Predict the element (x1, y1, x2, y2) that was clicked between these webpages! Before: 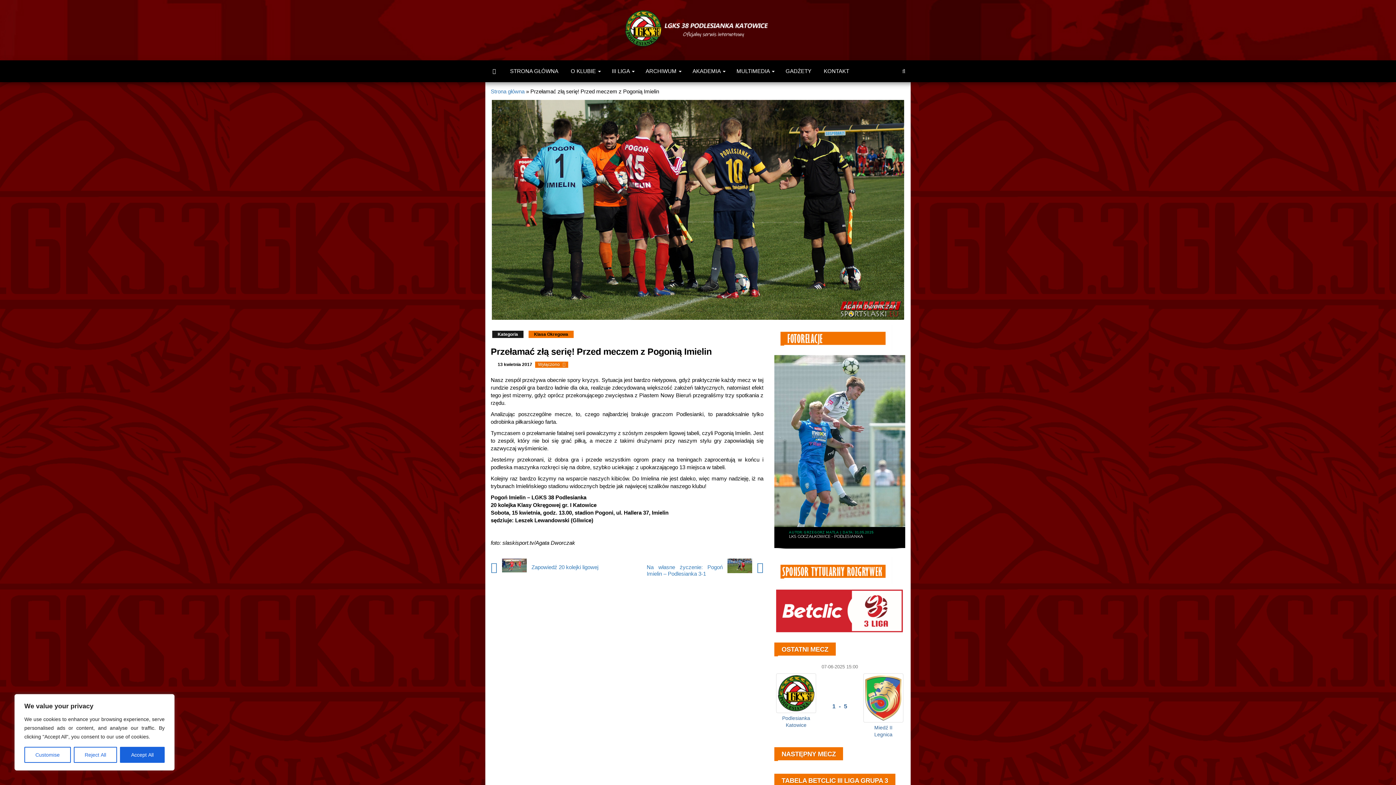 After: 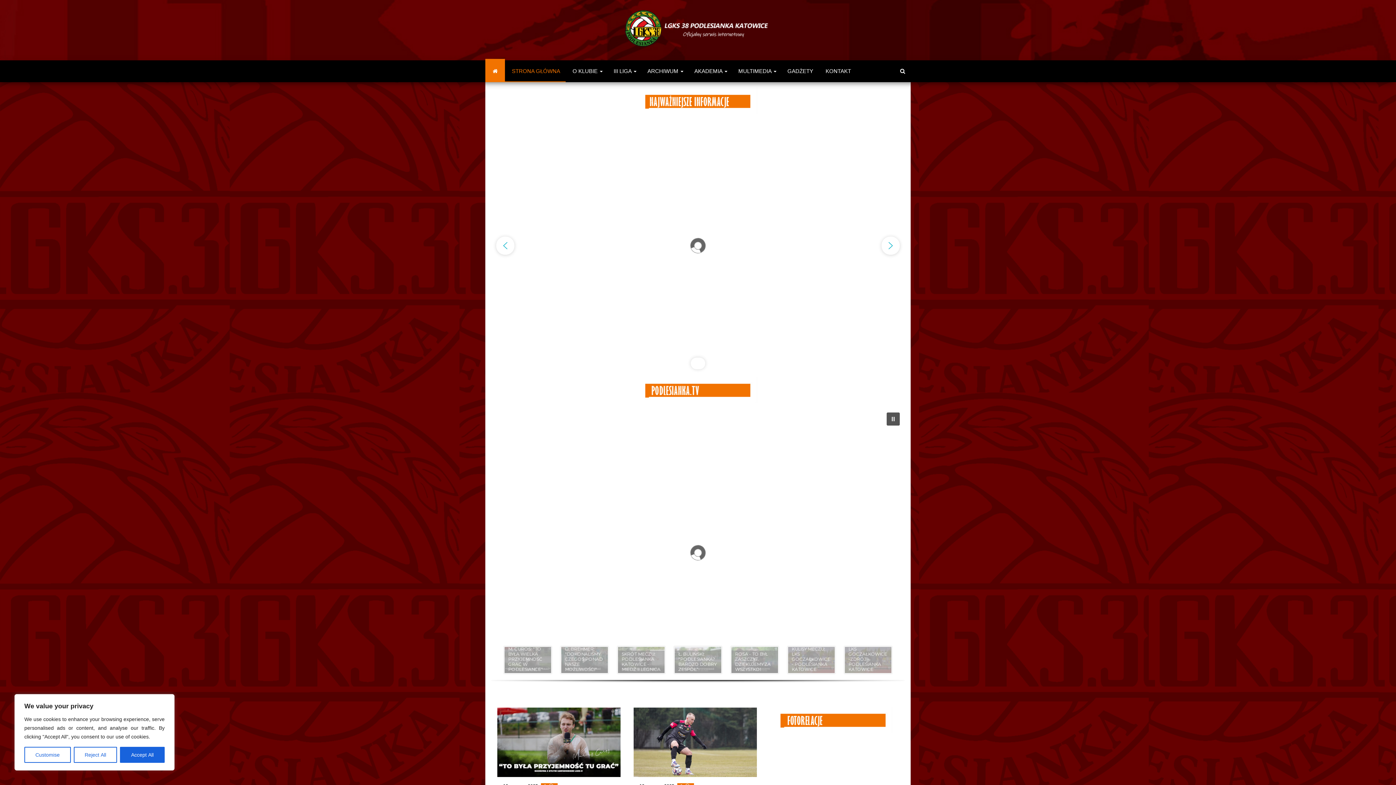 Action: bbox: (485, 60, 503, 82)